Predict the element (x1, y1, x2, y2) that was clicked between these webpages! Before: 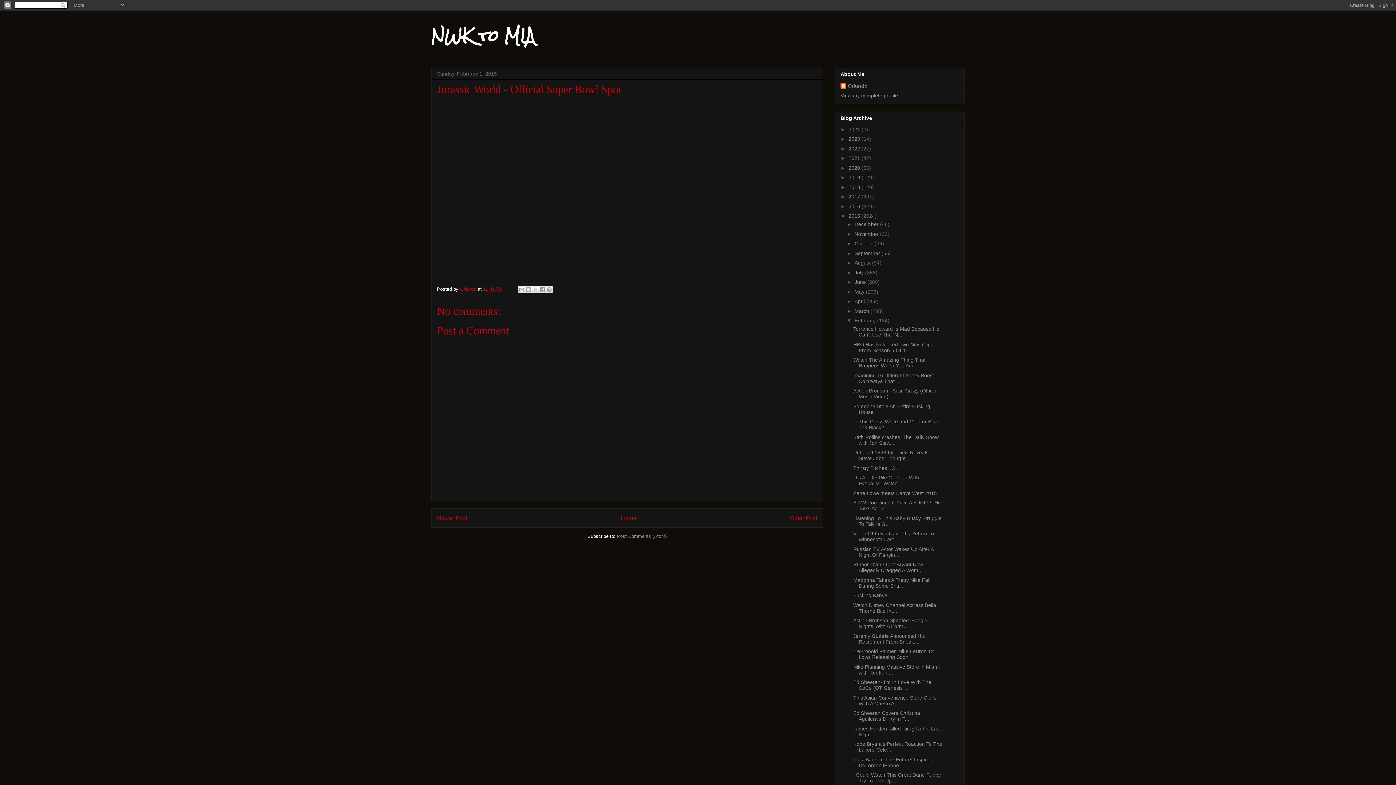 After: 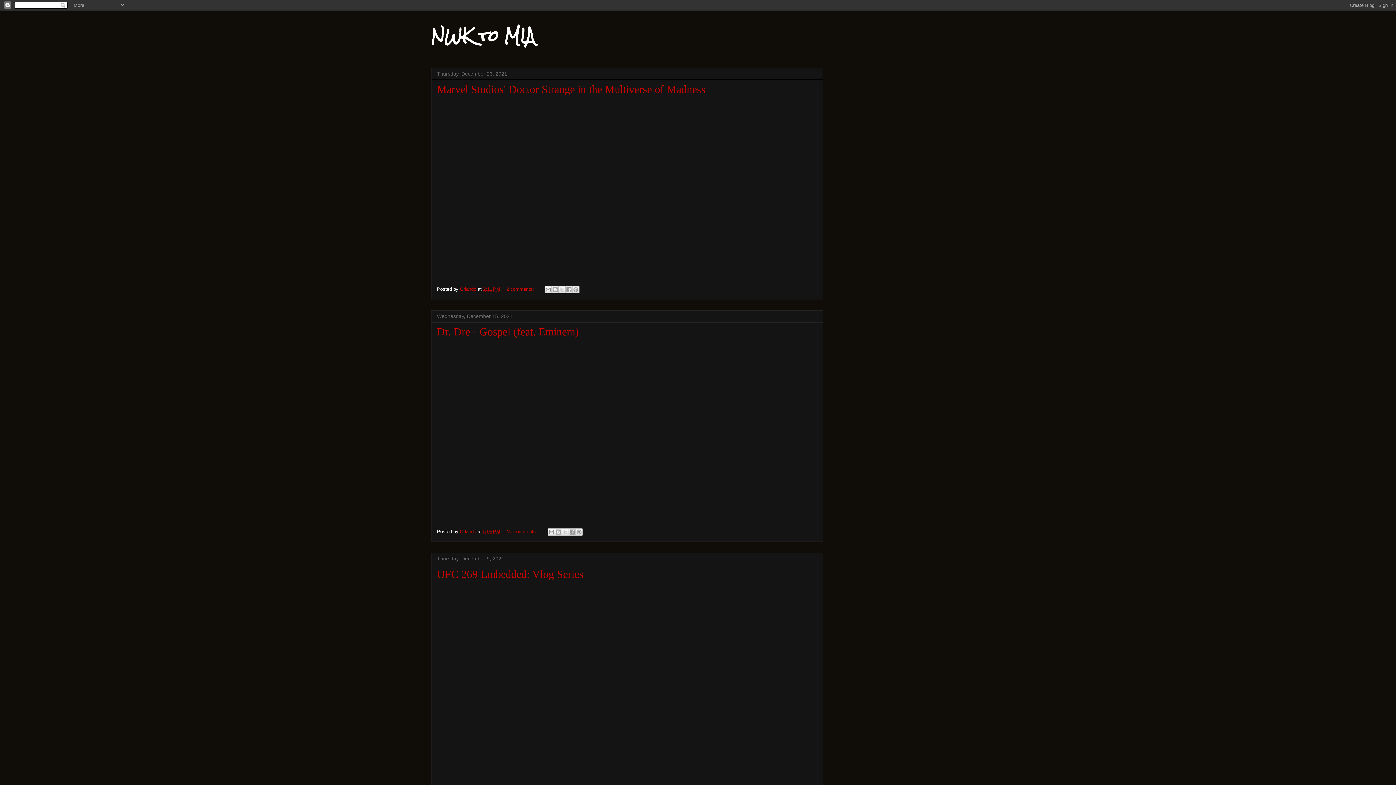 Action: bbox: (848, 155, 861, 161) label: 2021 